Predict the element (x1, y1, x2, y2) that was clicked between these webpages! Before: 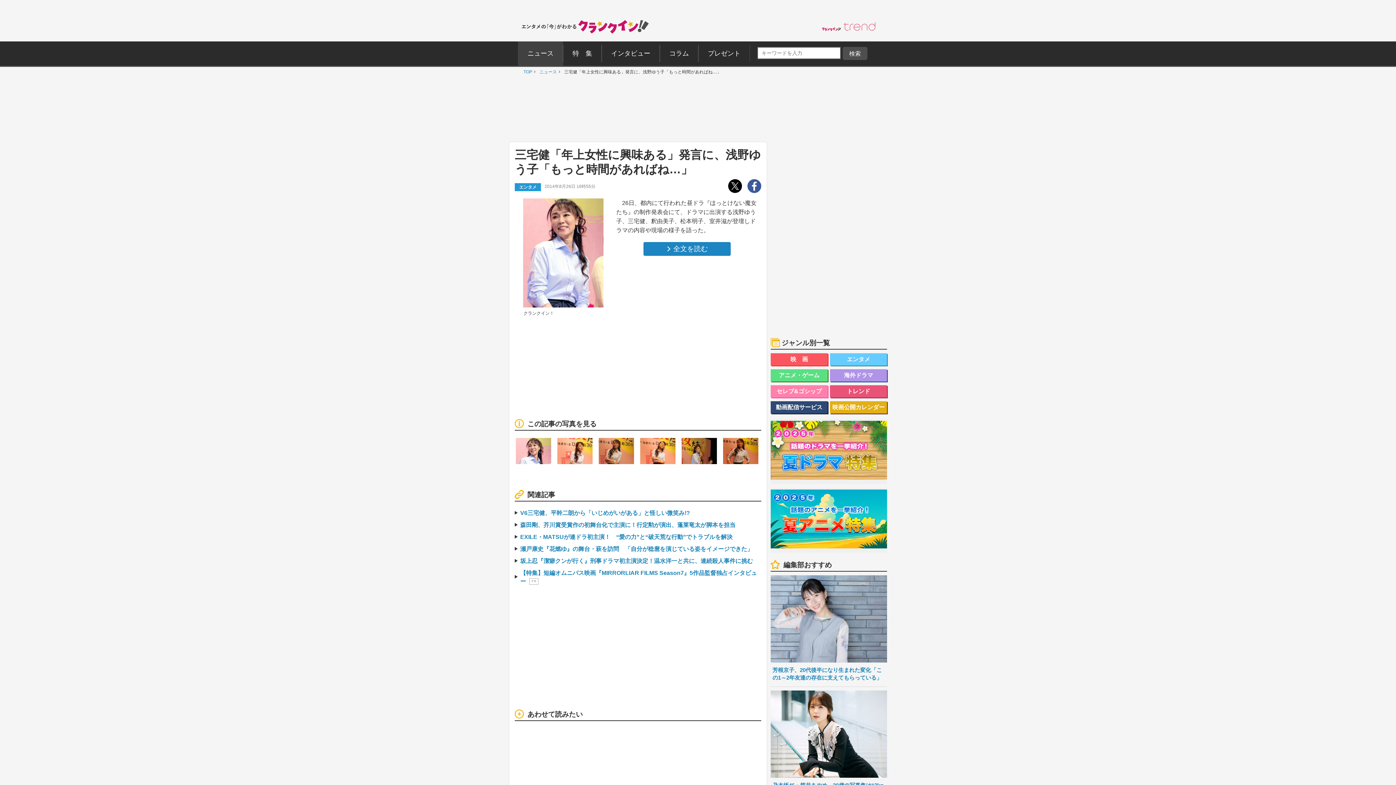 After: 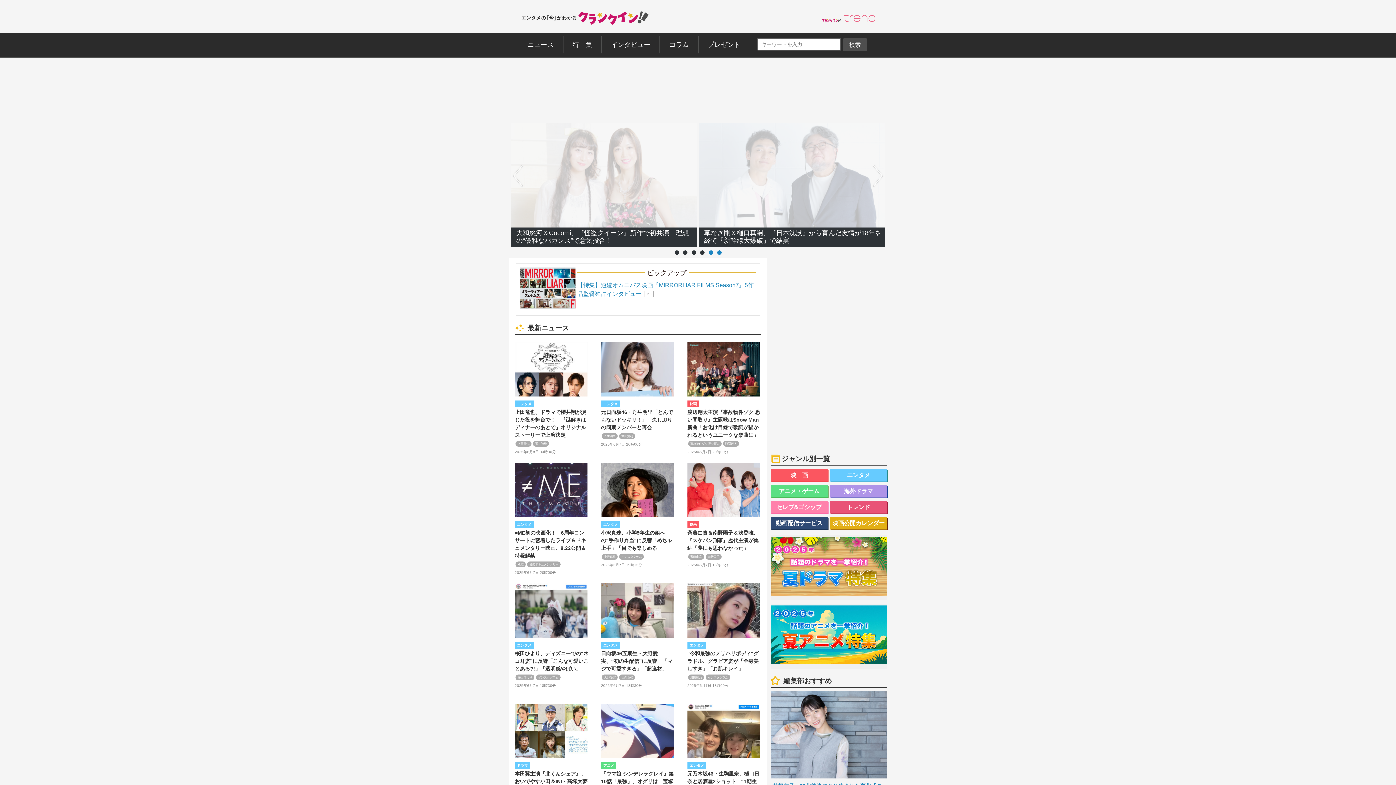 Action: bbox: (520, 66, 528, 77) label: TOP